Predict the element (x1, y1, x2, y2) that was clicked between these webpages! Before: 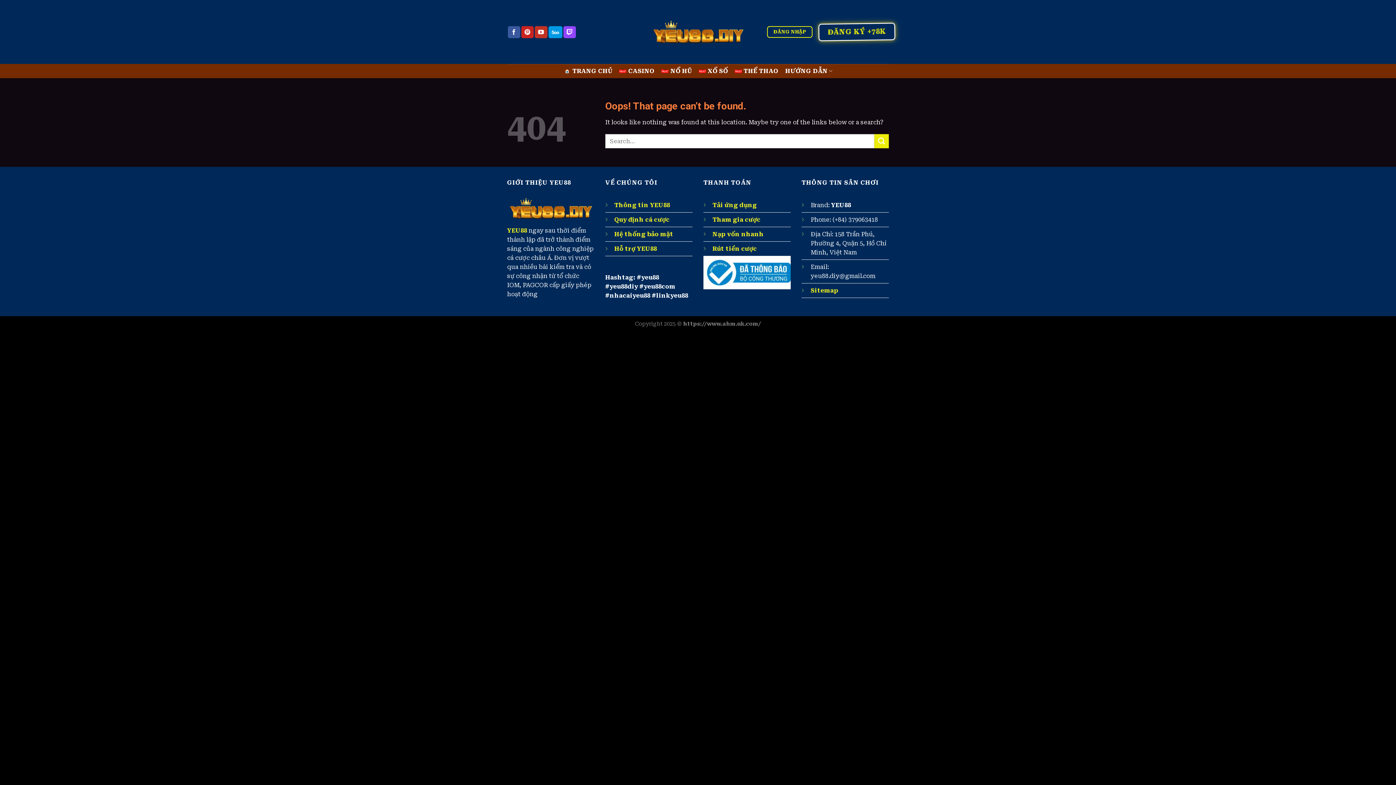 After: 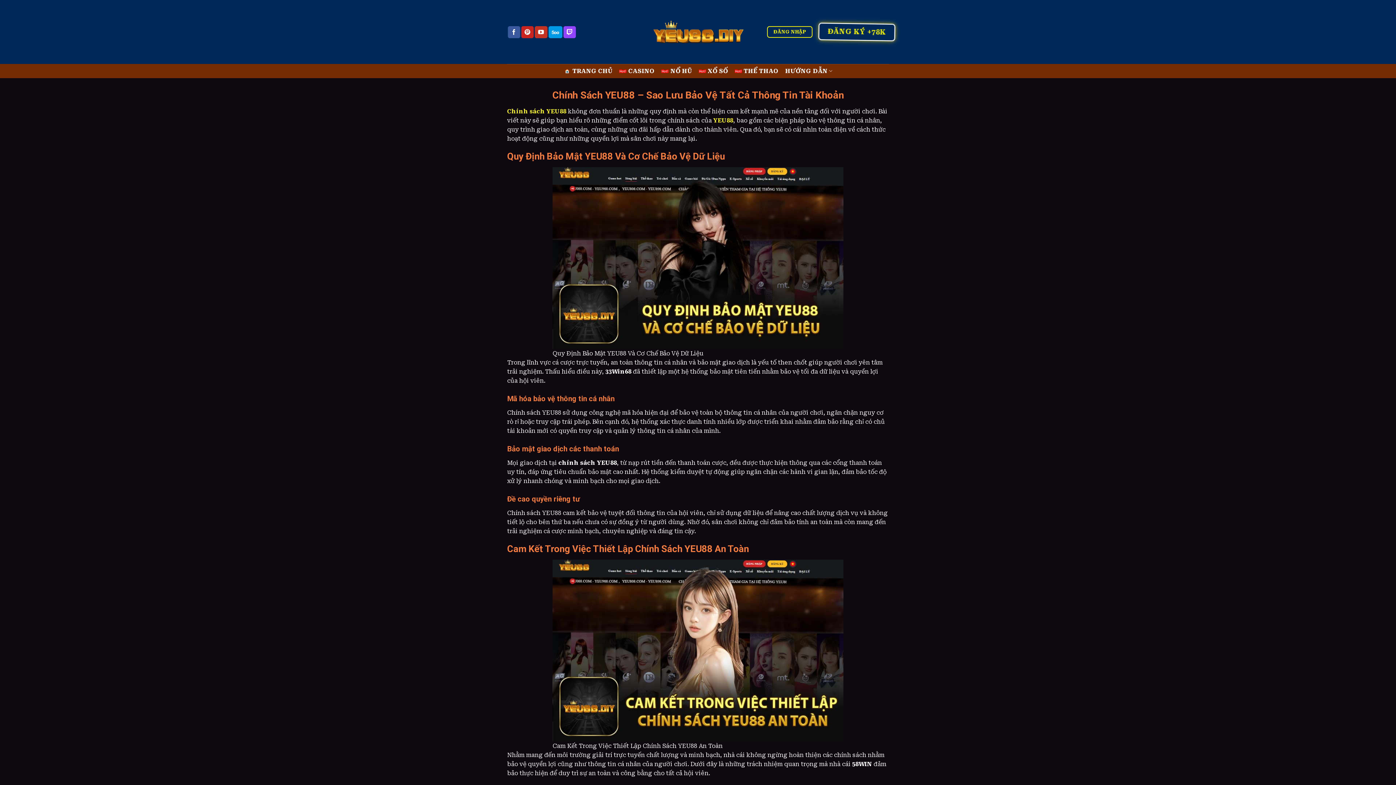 Action: label: Hệ thống bảo mật bbox: (614, 230, 673, 237)